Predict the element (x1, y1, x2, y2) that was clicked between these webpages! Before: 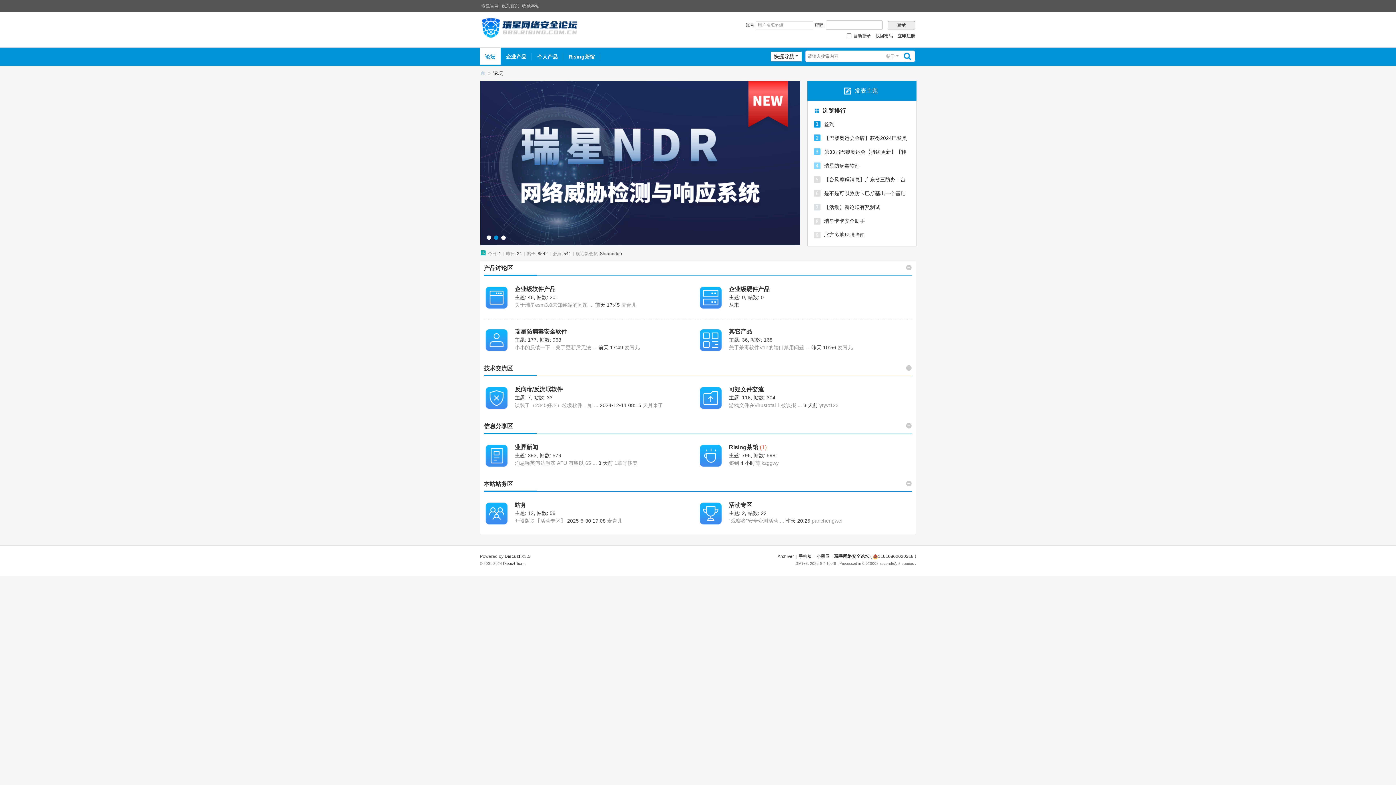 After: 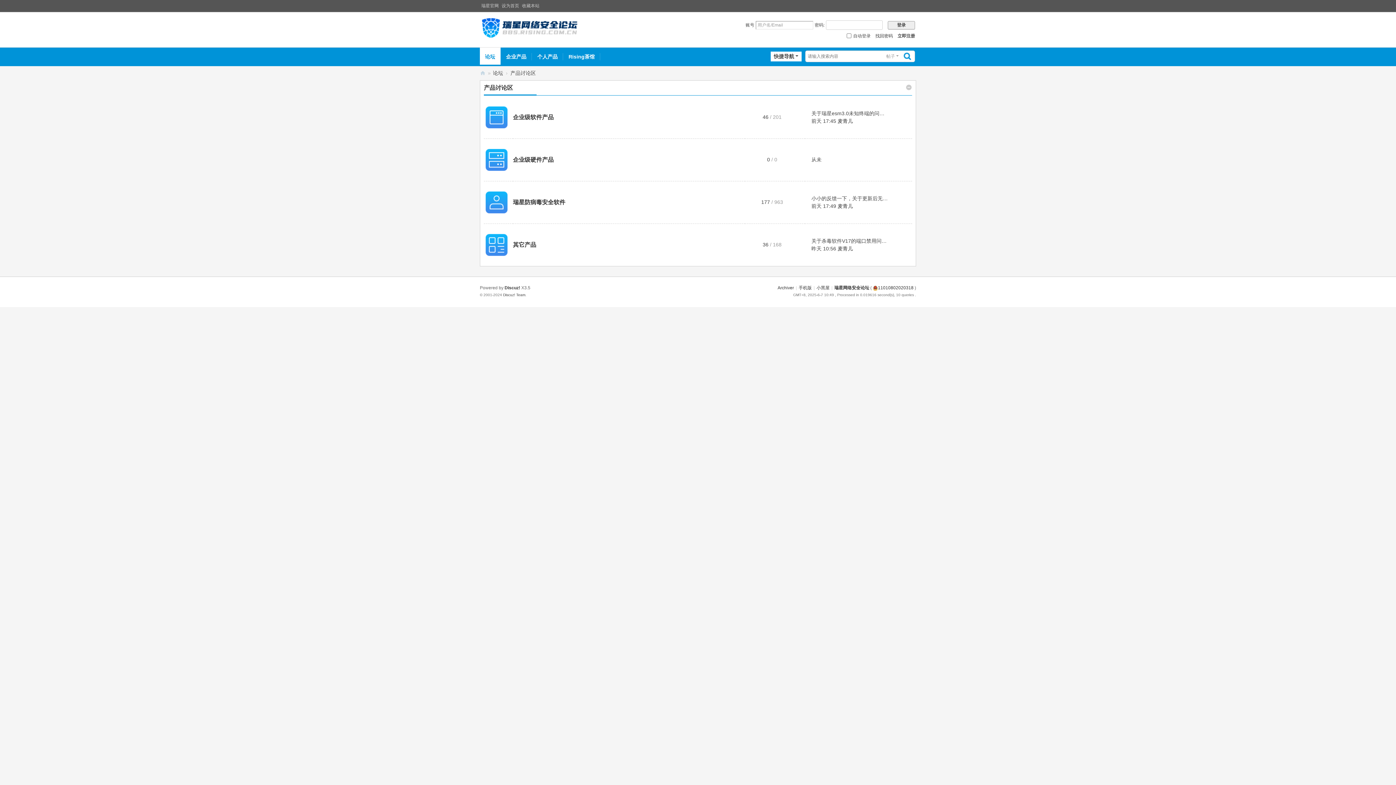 Action: bbox: (484, 265, 513, 271) label: 产品讨论区